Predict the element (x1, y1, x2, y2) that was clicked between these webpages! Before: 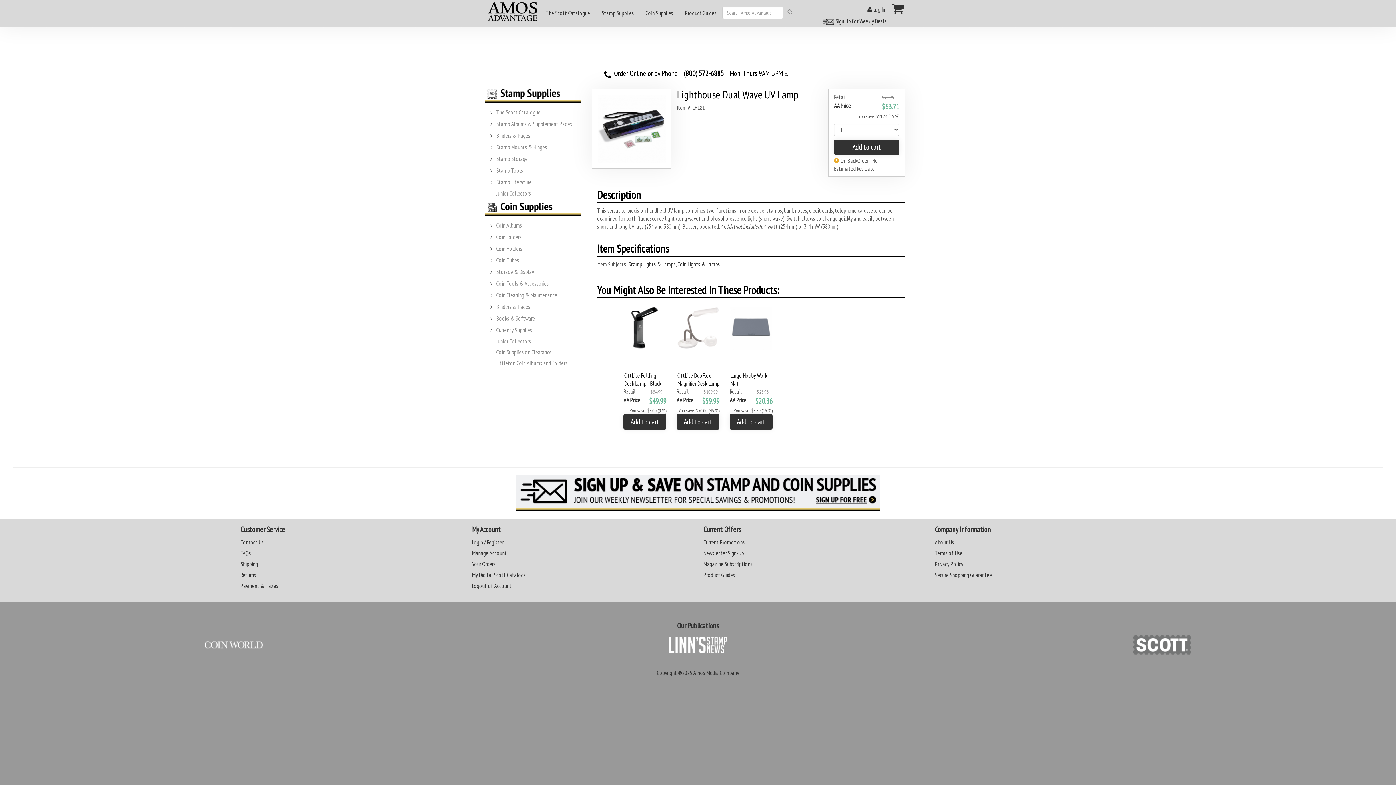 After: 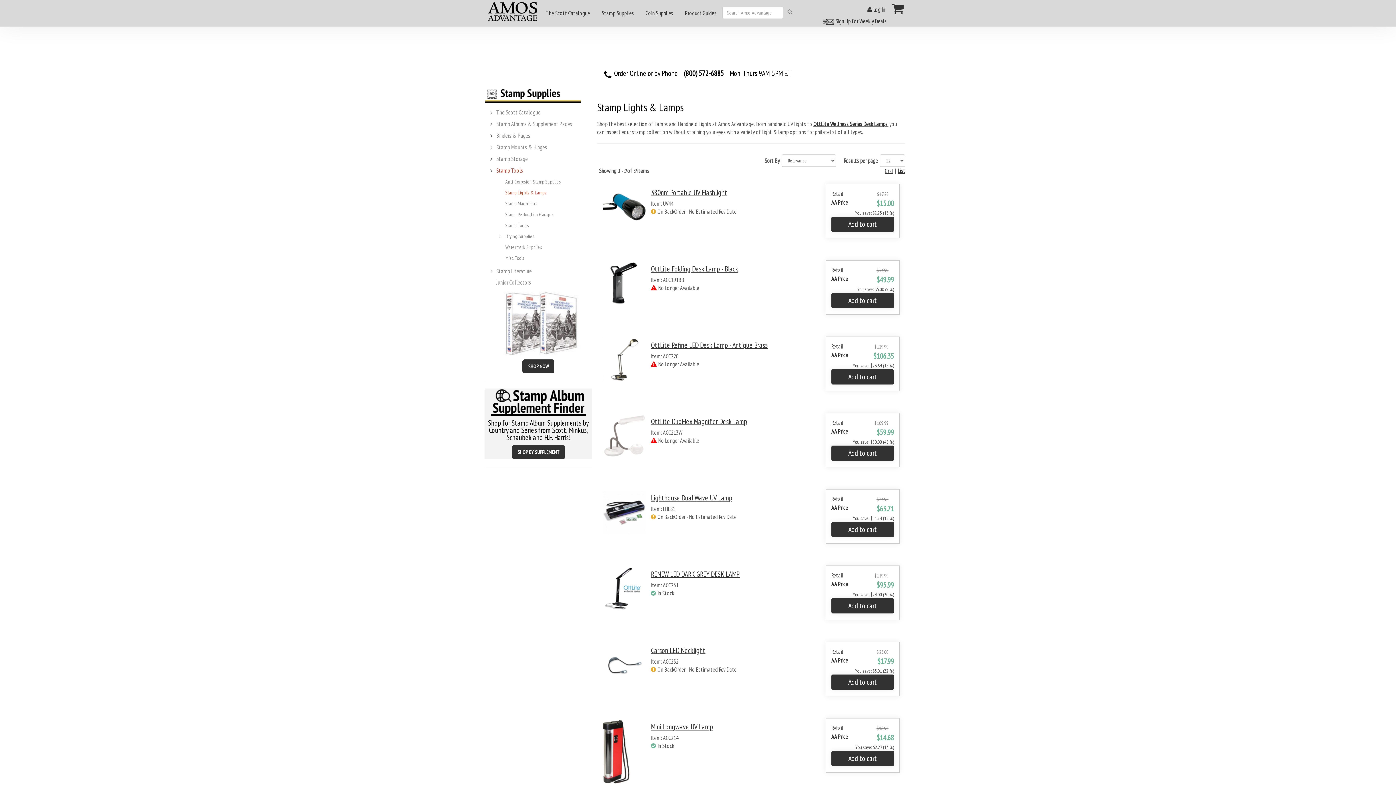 Action: label: Stamp Lights & Lamps bbox: (628, 260, 675, 268)